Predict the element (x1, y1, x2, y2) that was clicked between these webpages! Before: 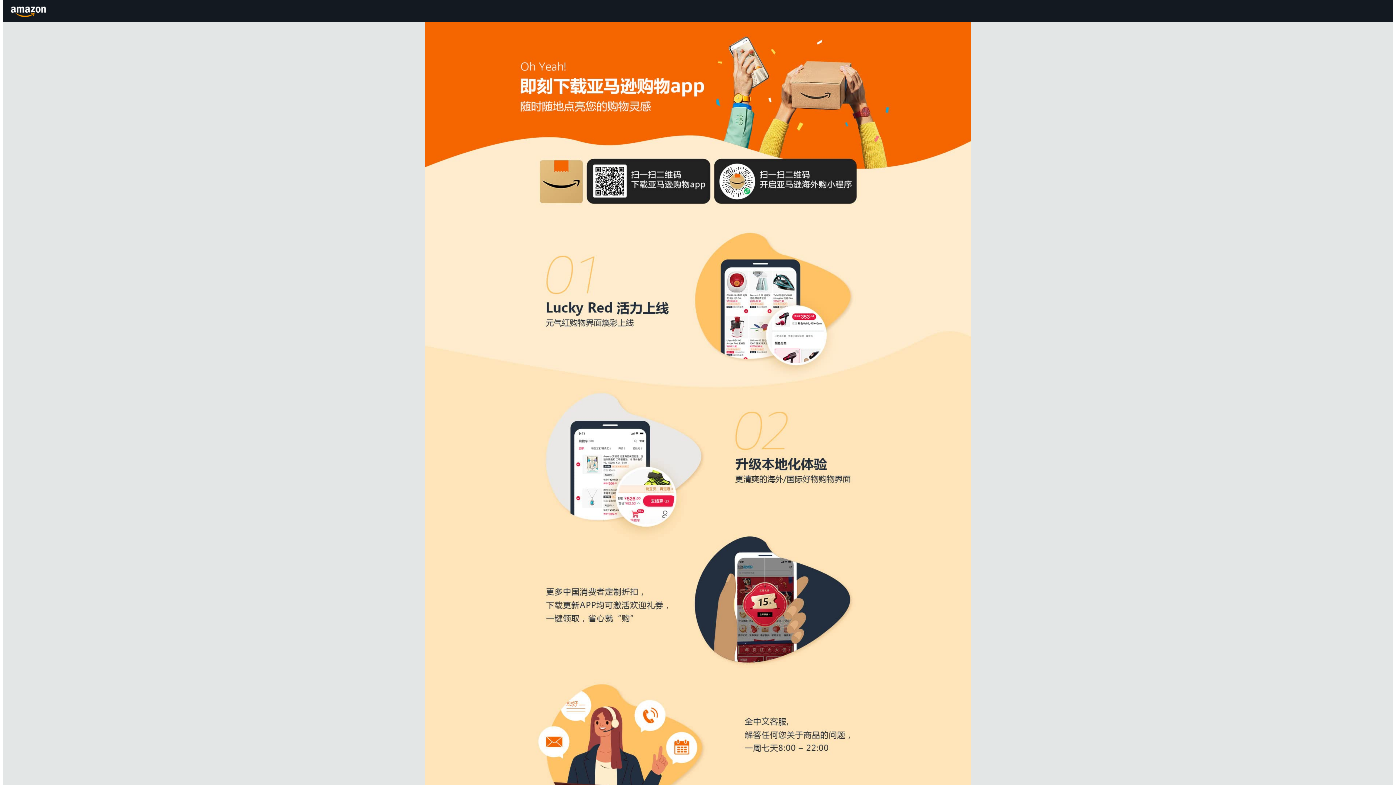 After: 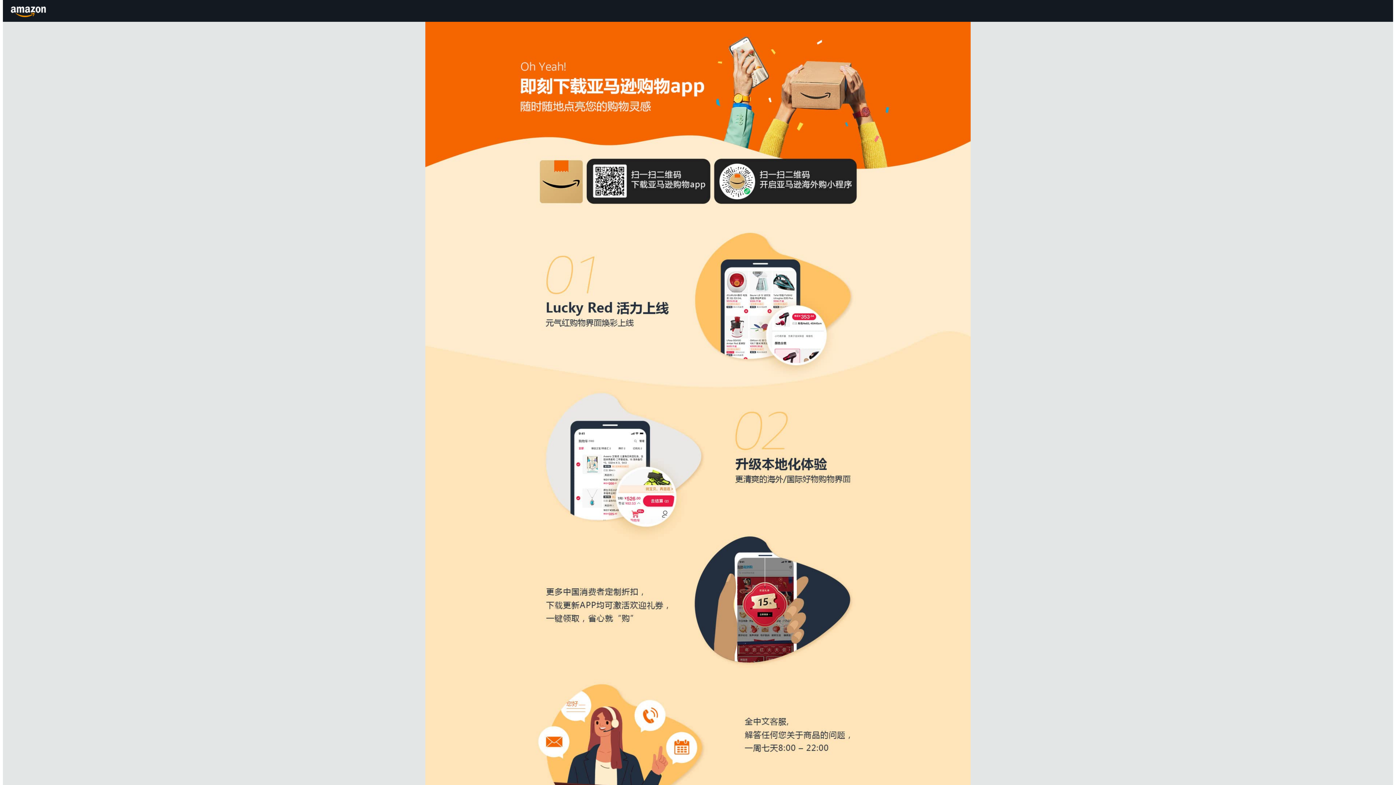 Action: bbox: (8, 1, 49, 20) label: Amazon.cn